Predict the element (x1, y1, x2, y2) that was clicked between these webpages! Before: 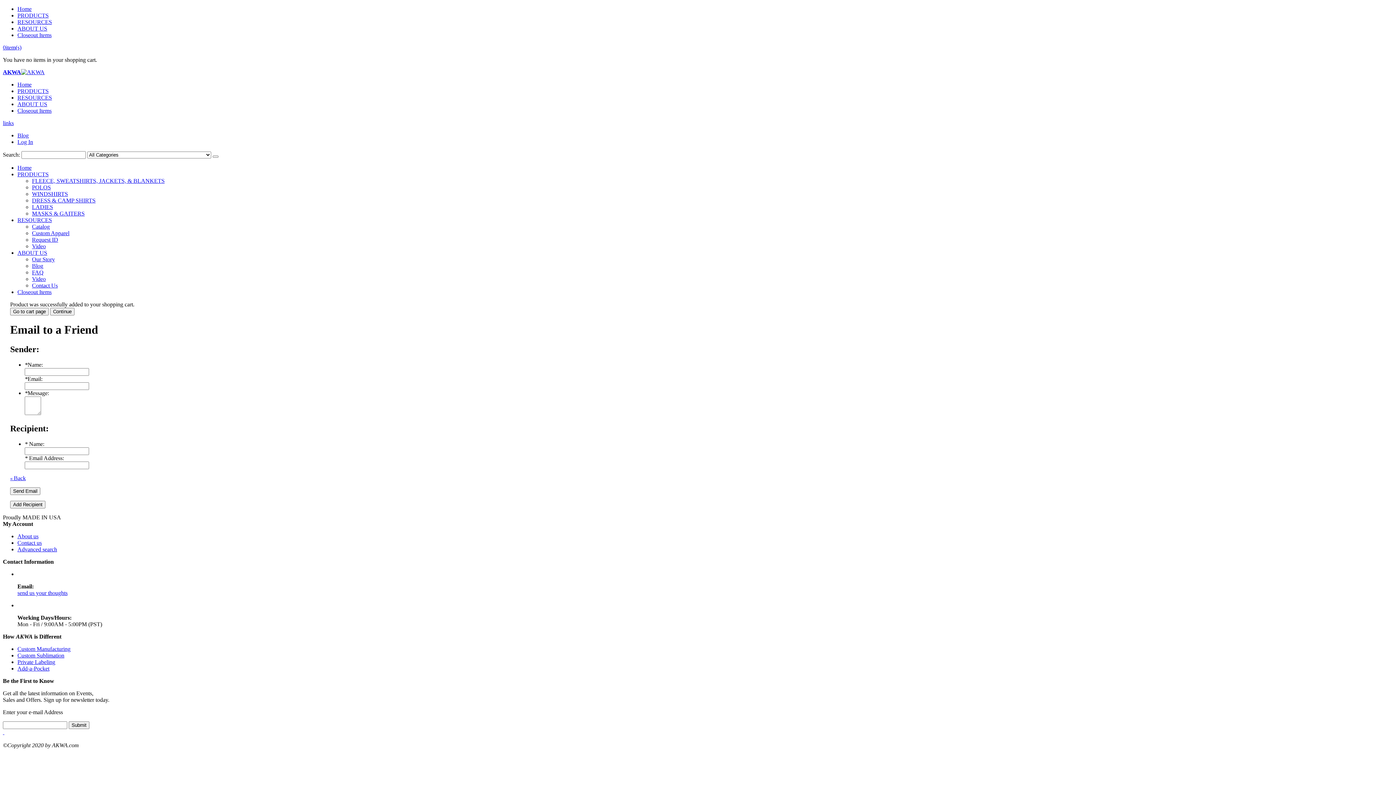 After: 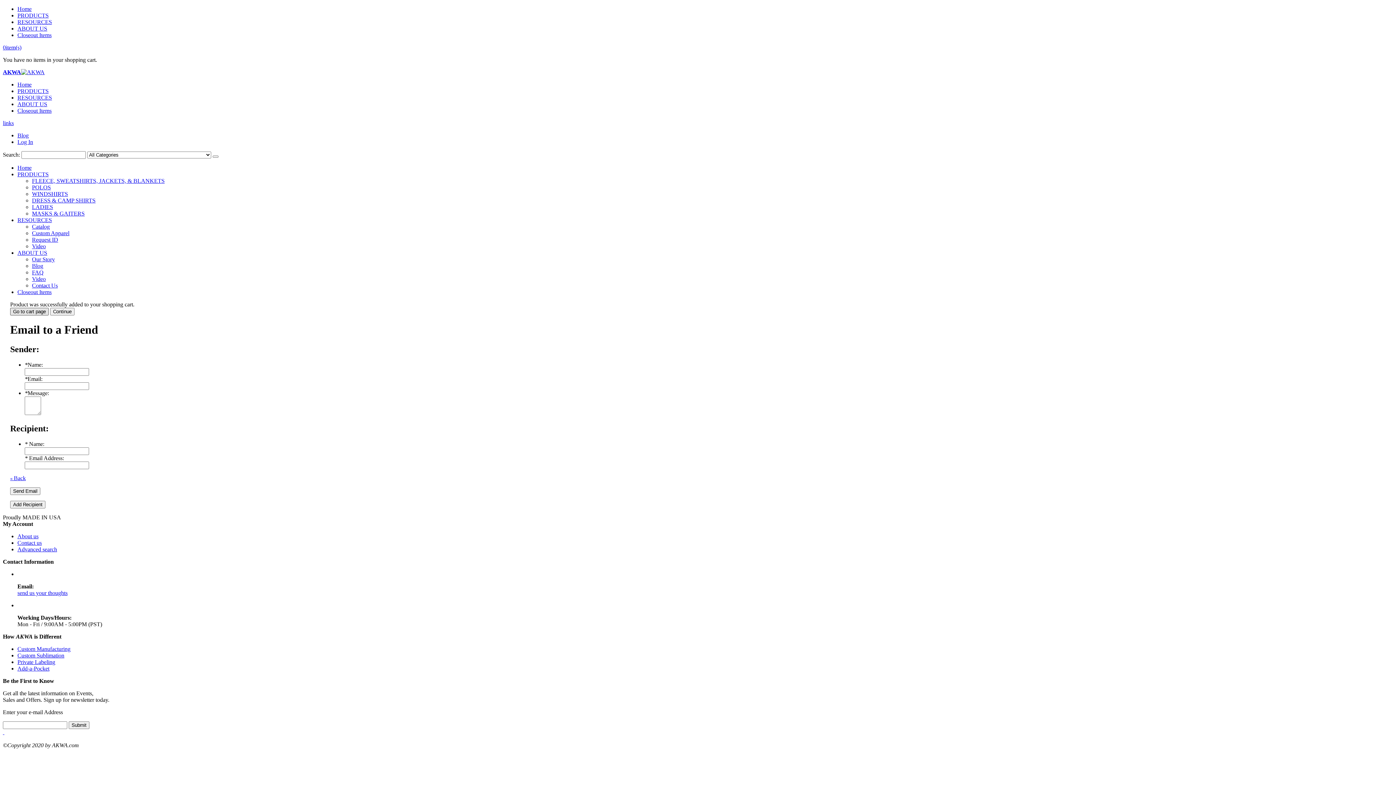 Action: bbox: (10, 308, 48, 315) label: Go to cart page